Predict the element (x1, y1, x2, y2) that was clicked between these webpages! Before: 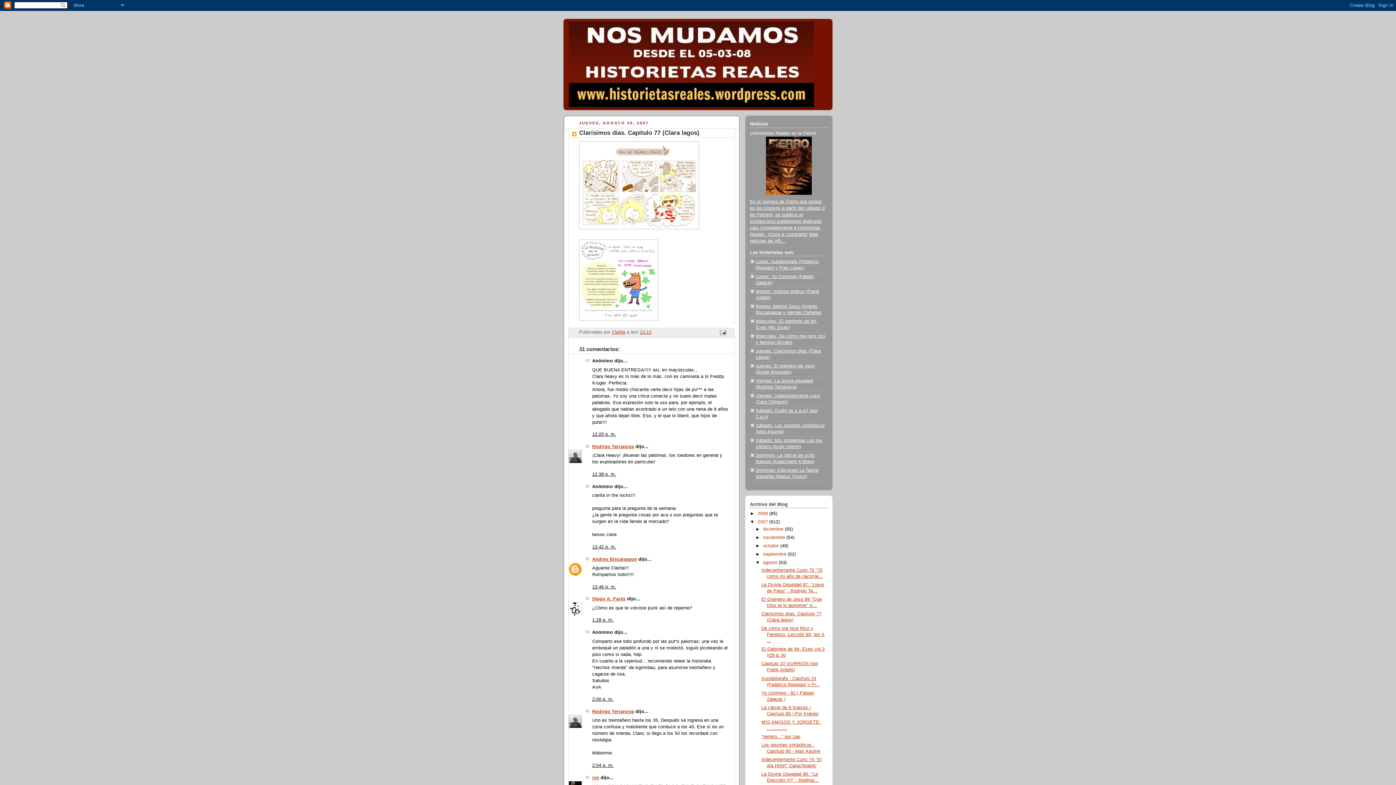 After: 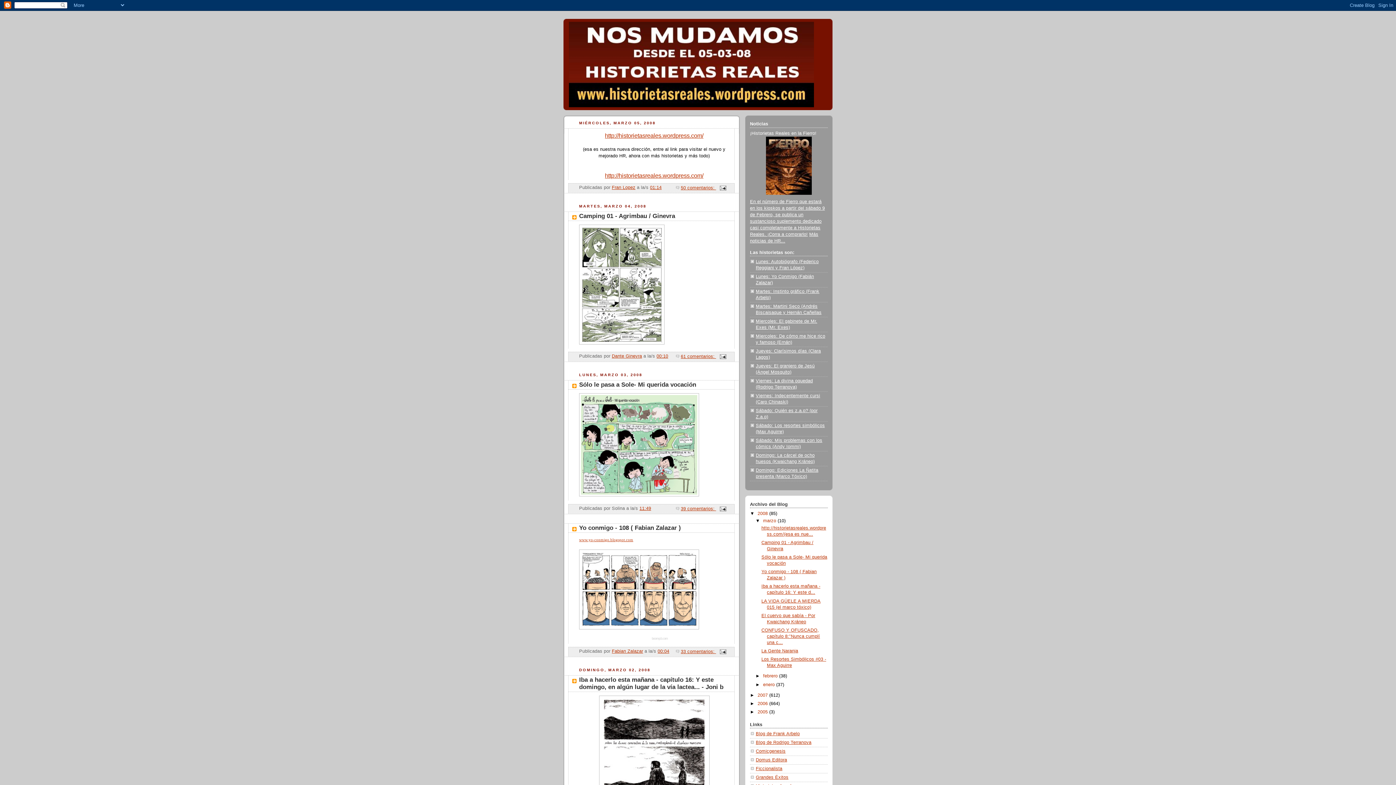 Action: bbox: (757, 511, 769, 516) label: 2008 